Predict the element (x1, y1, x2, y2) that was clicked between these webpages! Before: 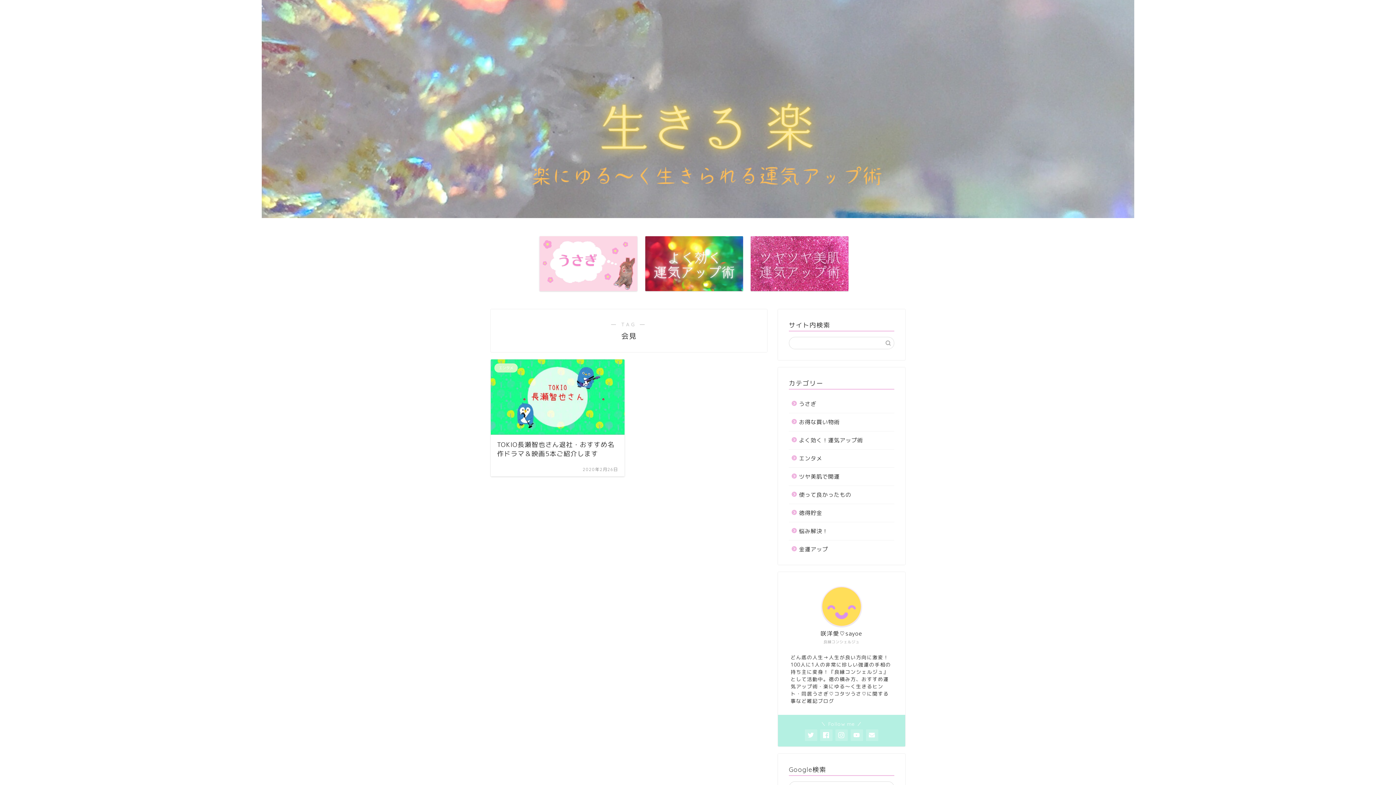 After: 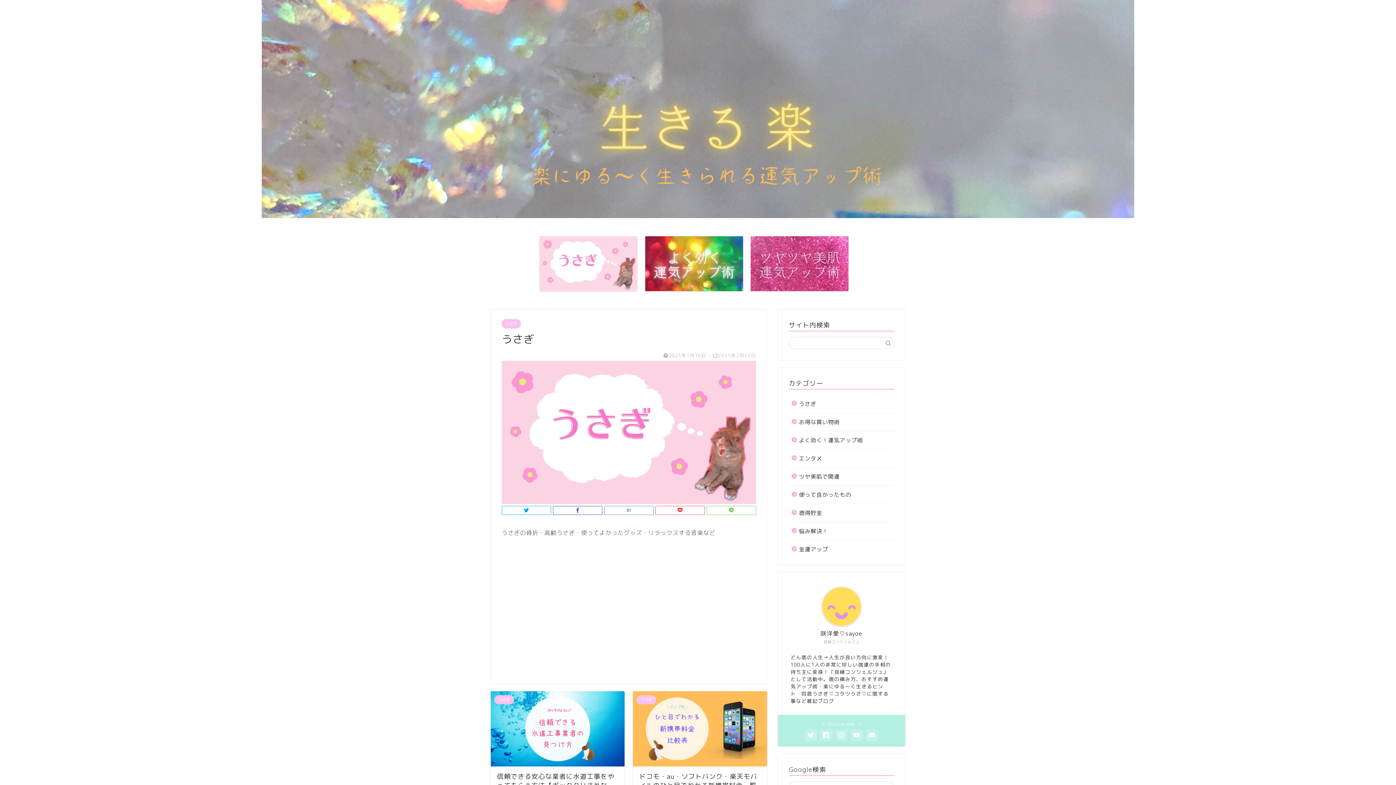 Action: label: うさぎ bbox: (789, 395, 893, 413)